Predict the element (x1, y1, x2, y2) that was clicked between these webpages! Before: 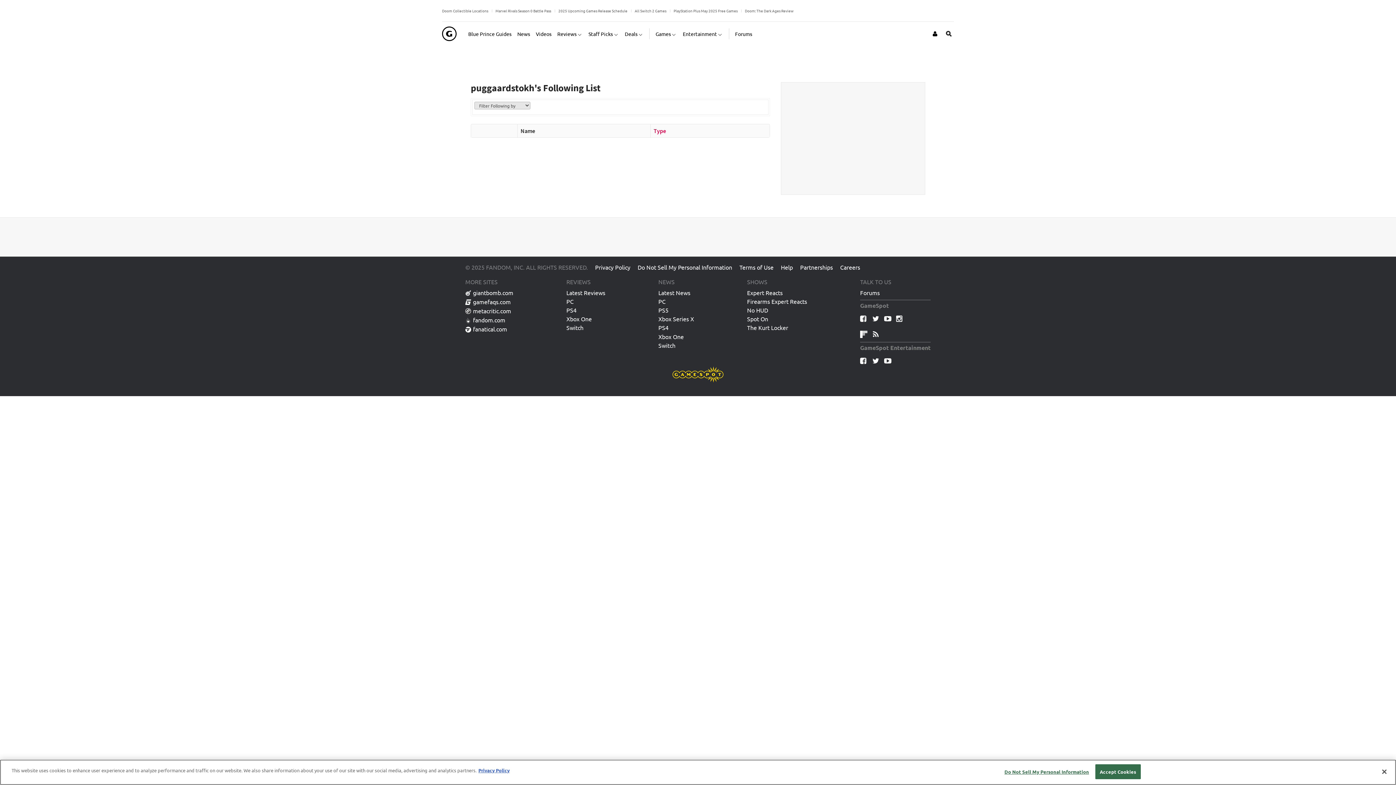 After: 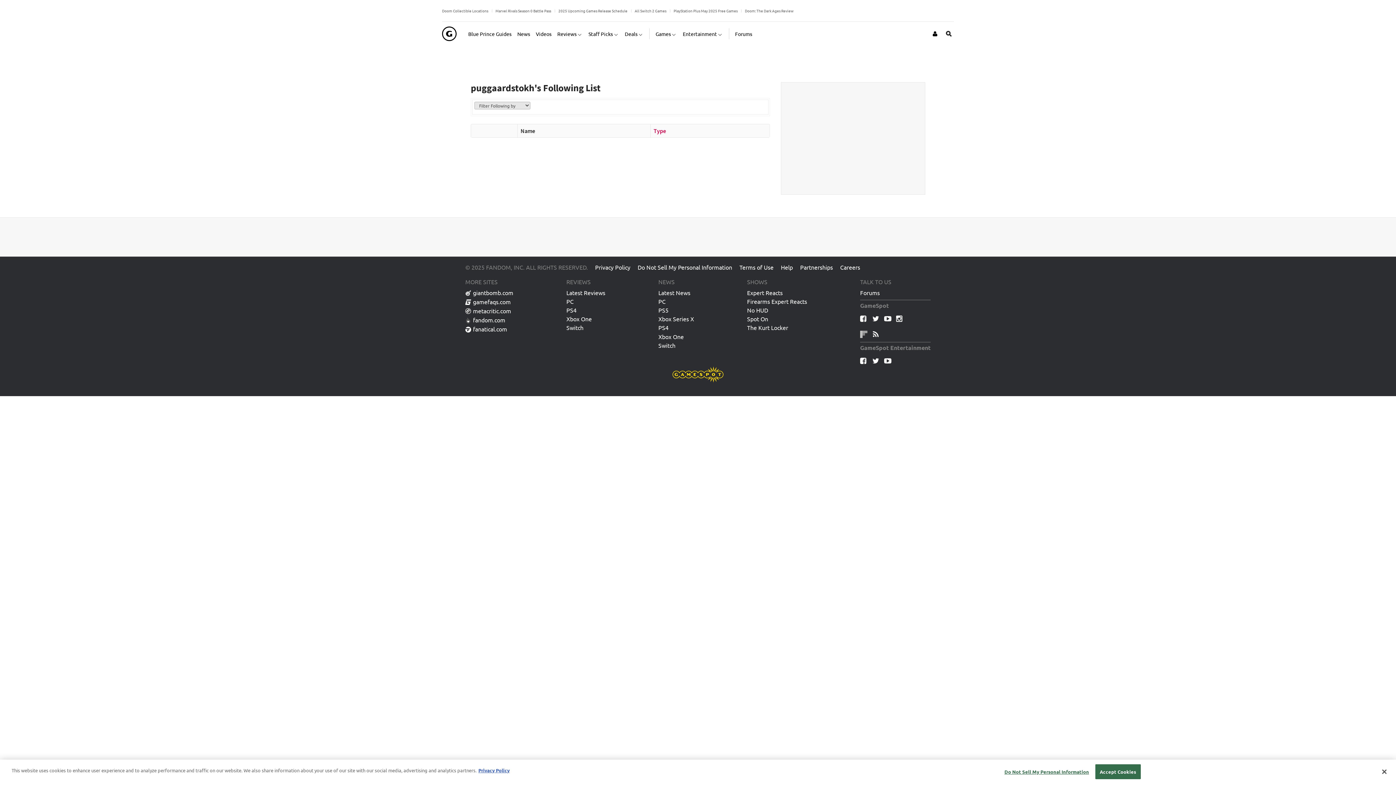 Action: bbox: (860, 329, 867, 340)